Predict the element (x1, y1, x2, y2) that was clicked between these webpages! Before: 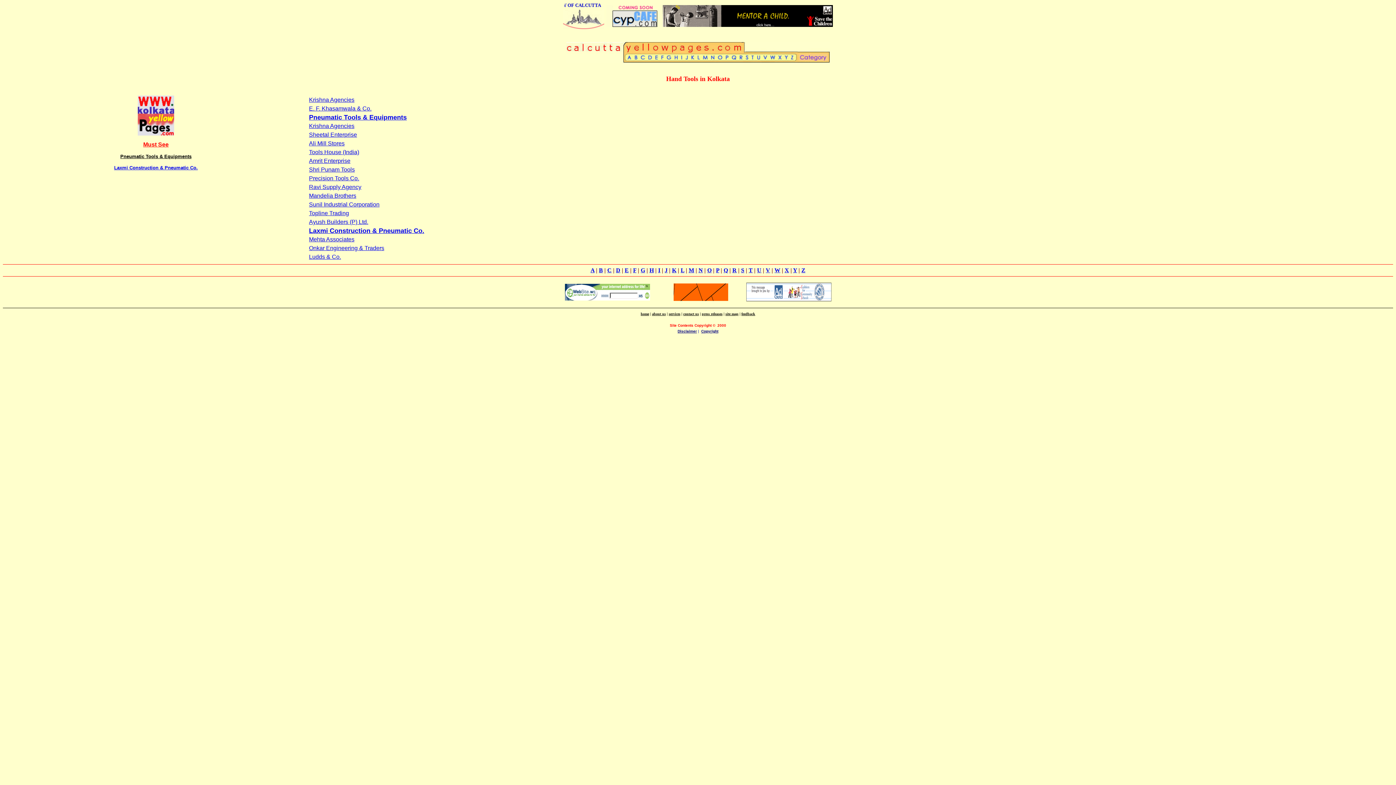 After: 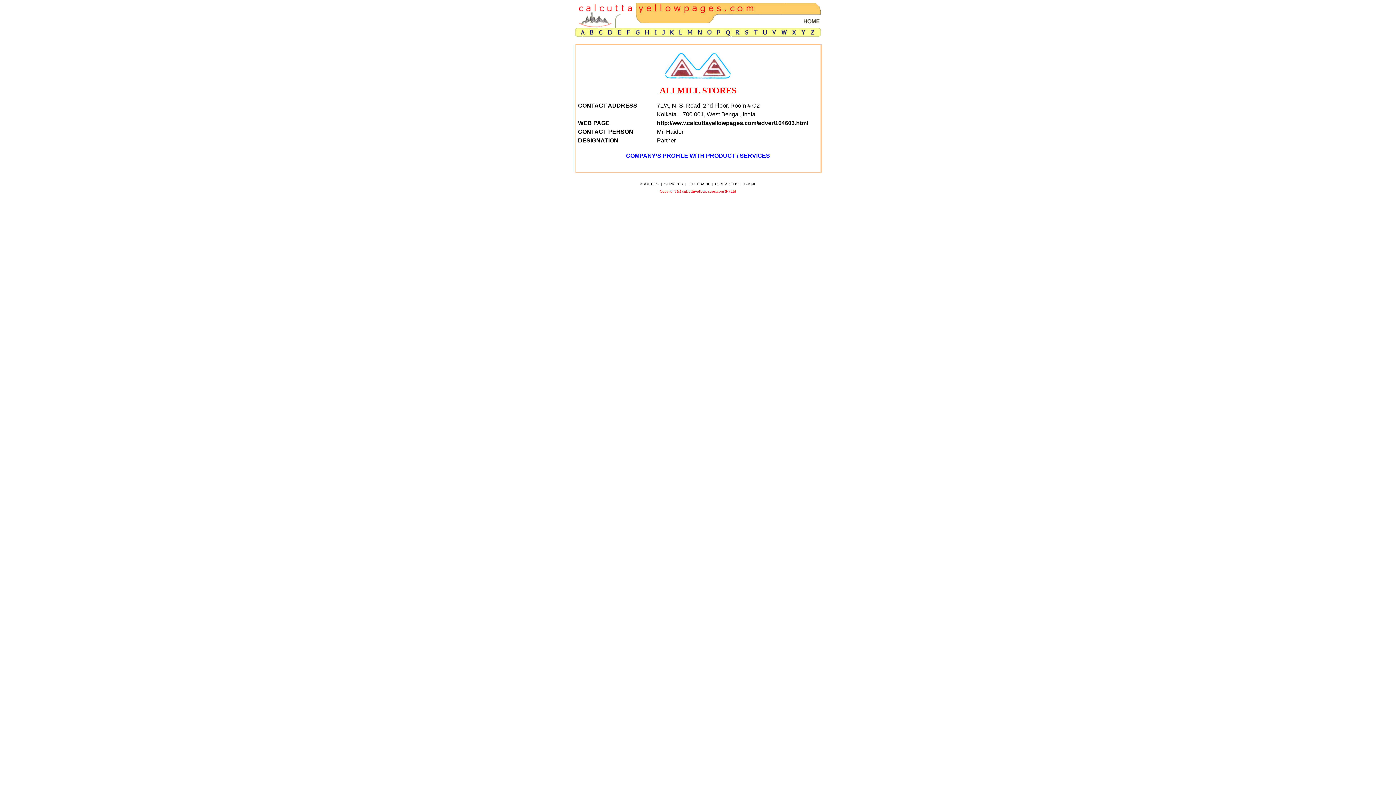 Action: label: Ali Mill Stores bbox: (309, 140, 344, 146)